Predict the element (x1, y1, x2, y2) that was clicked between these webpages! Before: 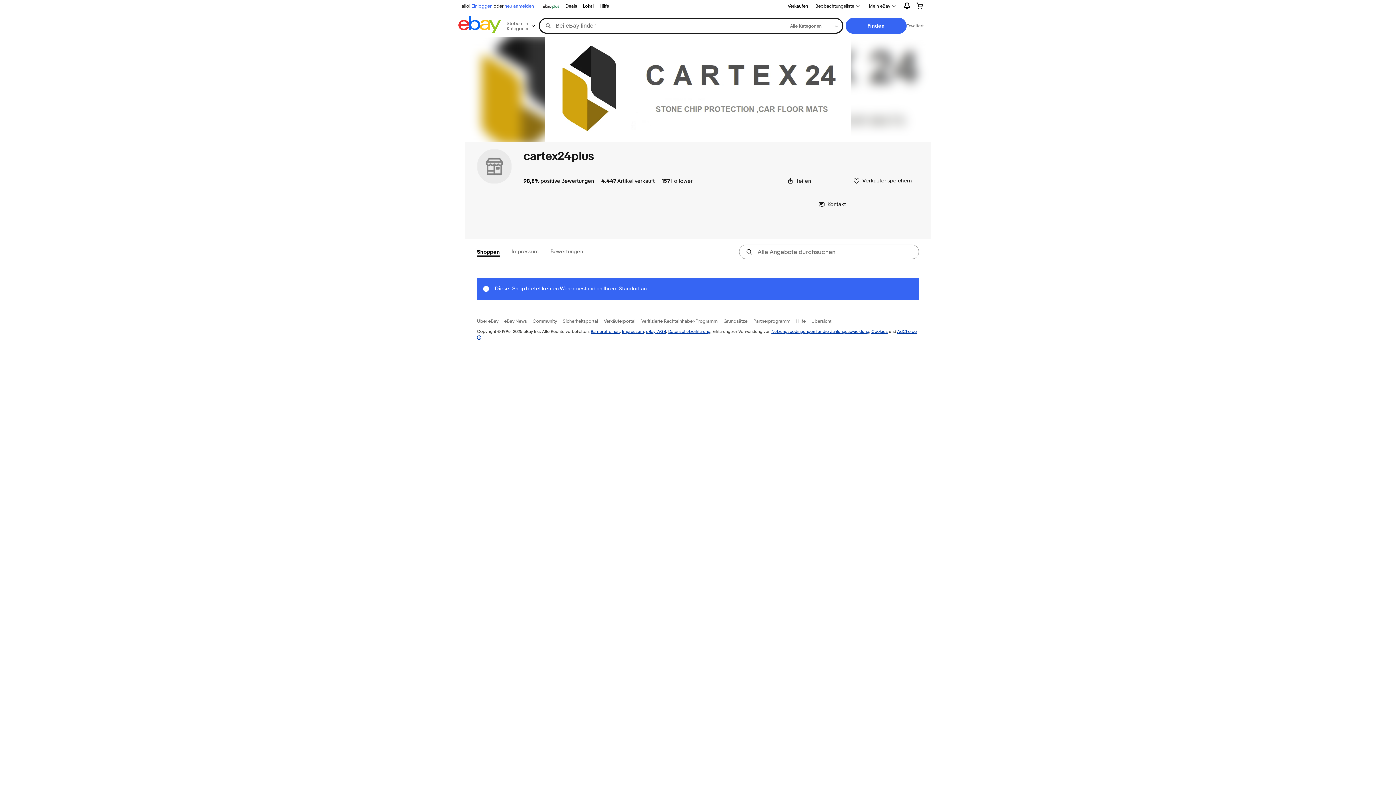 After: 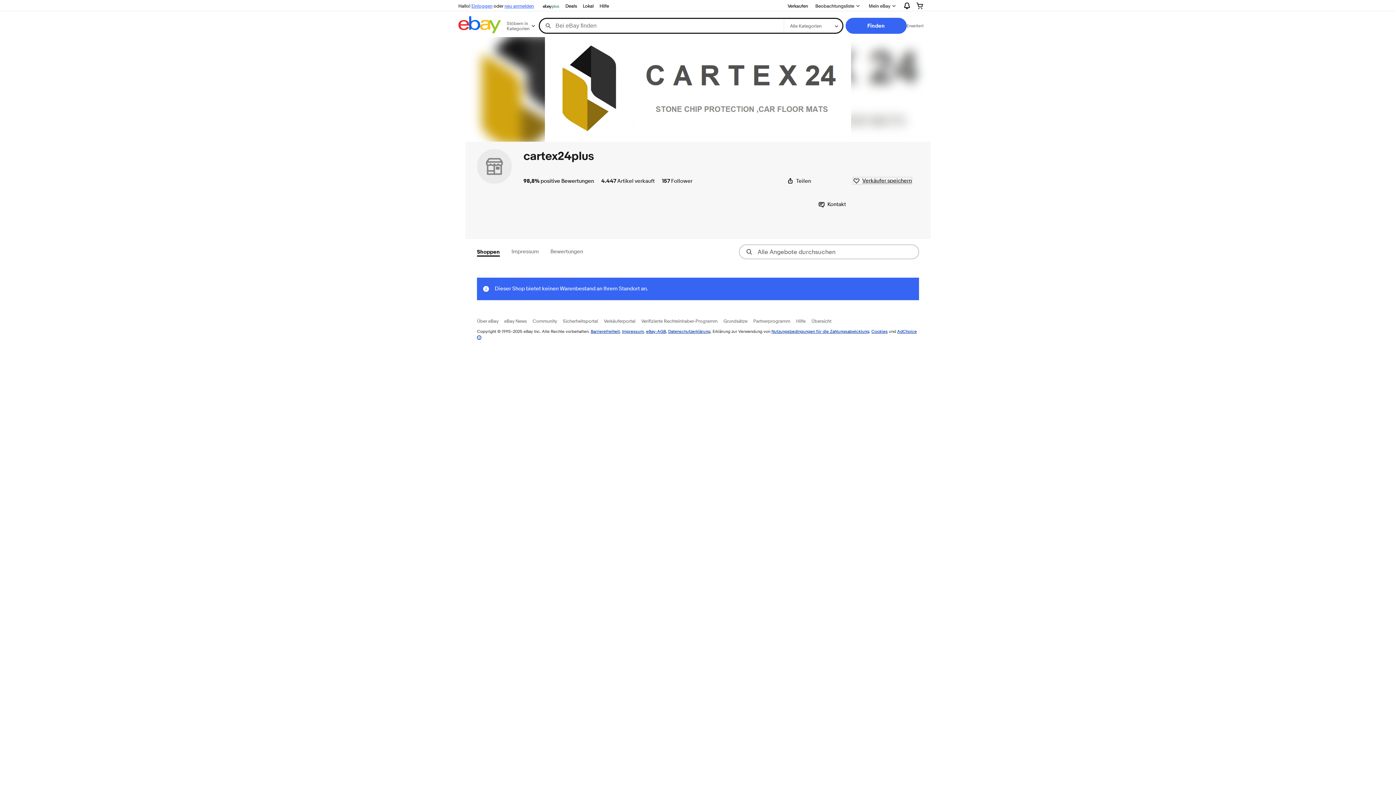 Action: bbox: (853, 177, 912, 184) label: Verkäufer speichern